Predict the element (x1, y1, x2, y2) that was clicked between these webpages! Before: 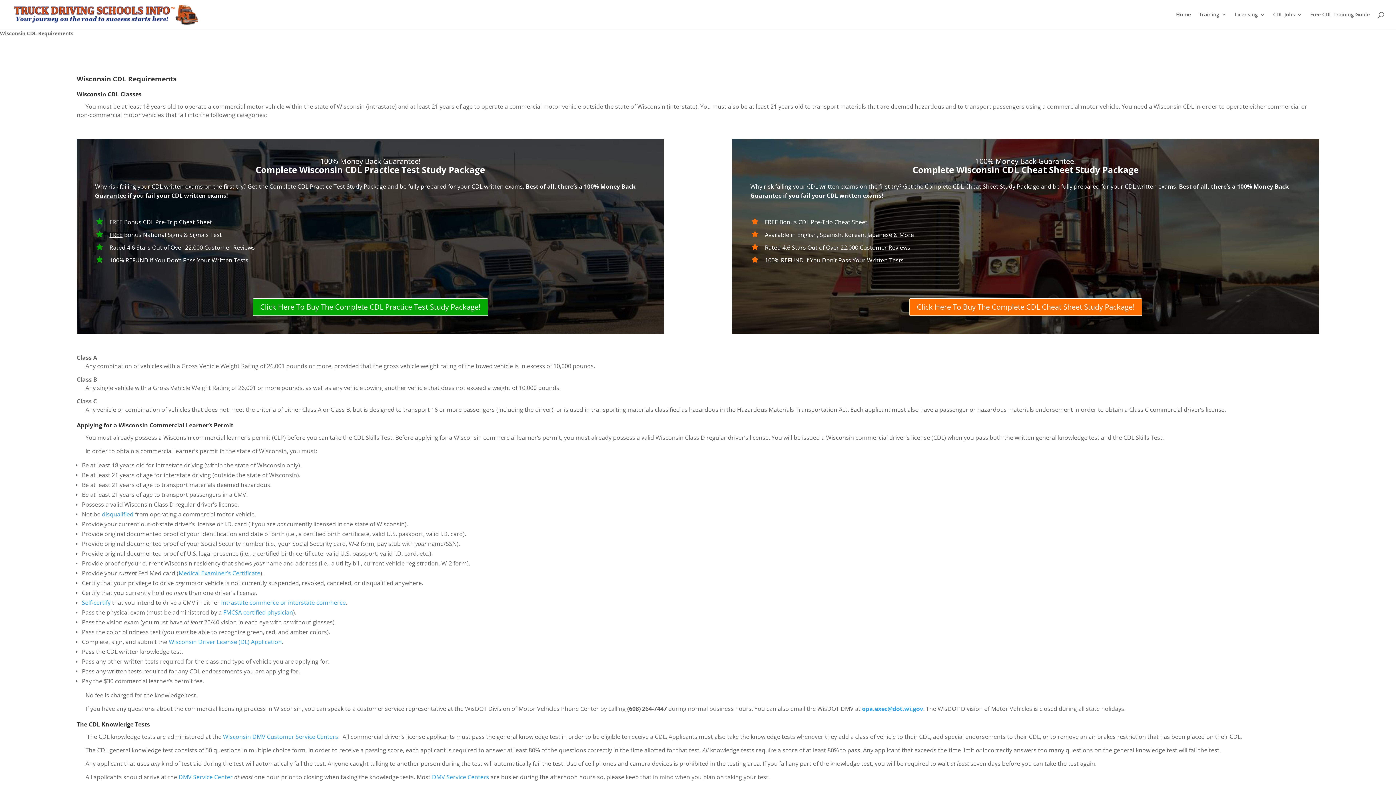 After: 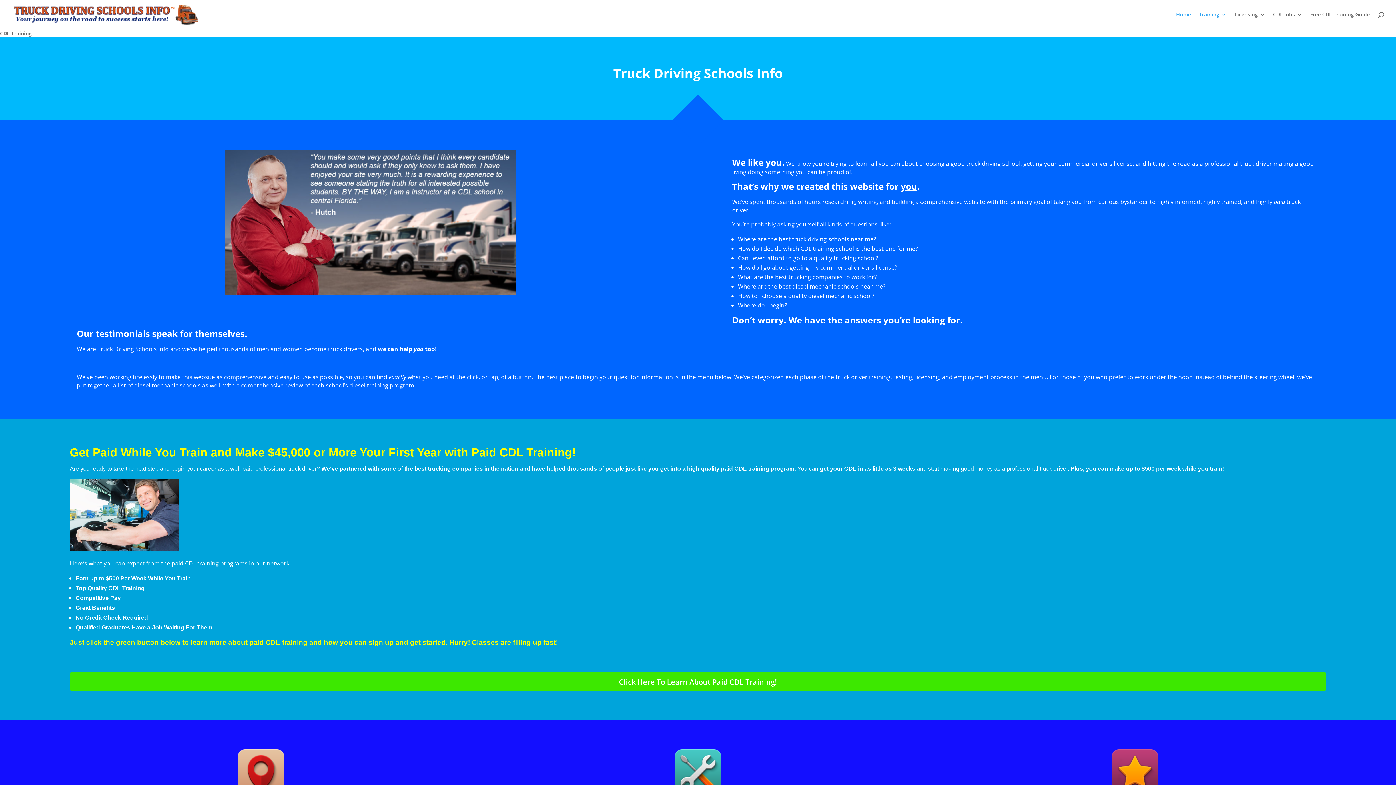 Action: bbox: (1176, 12, 1191, 29) label: Home